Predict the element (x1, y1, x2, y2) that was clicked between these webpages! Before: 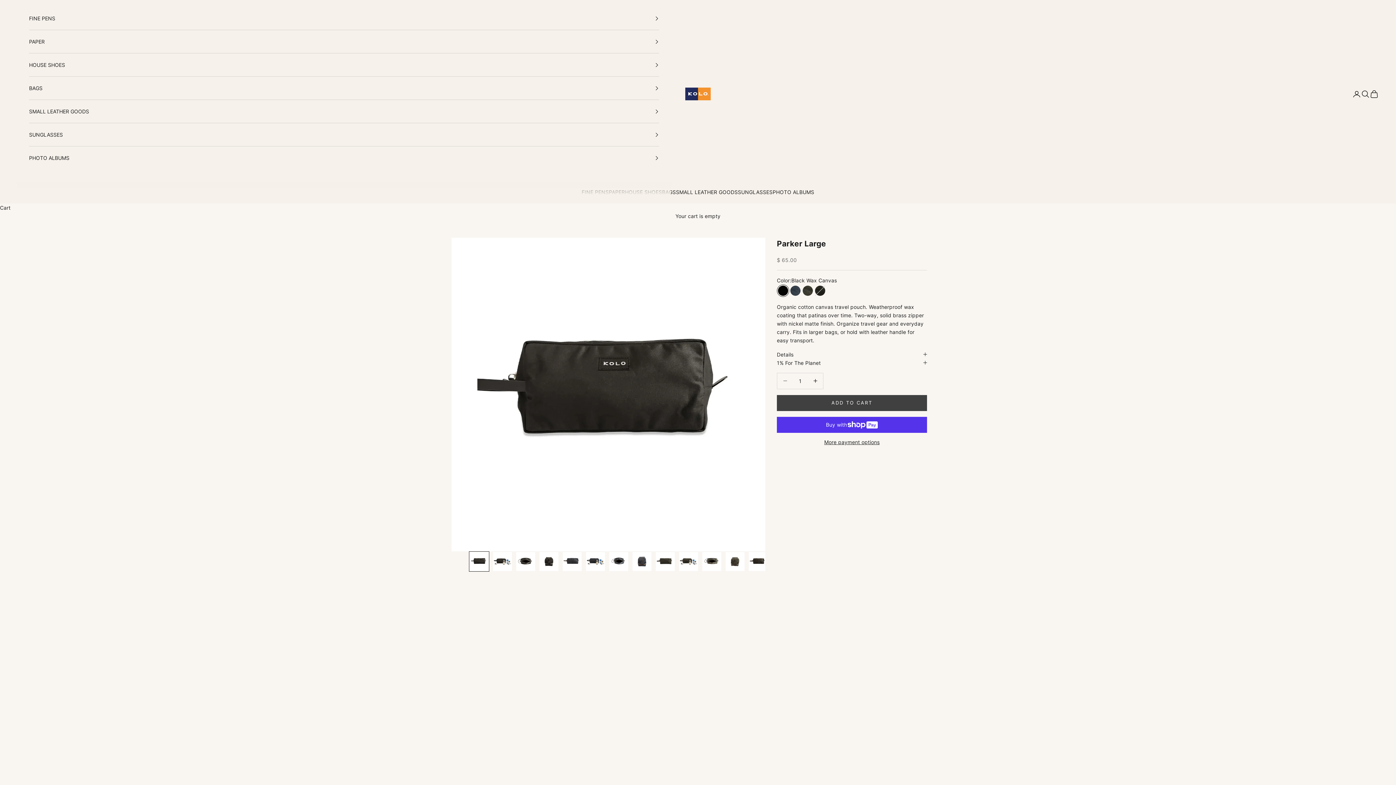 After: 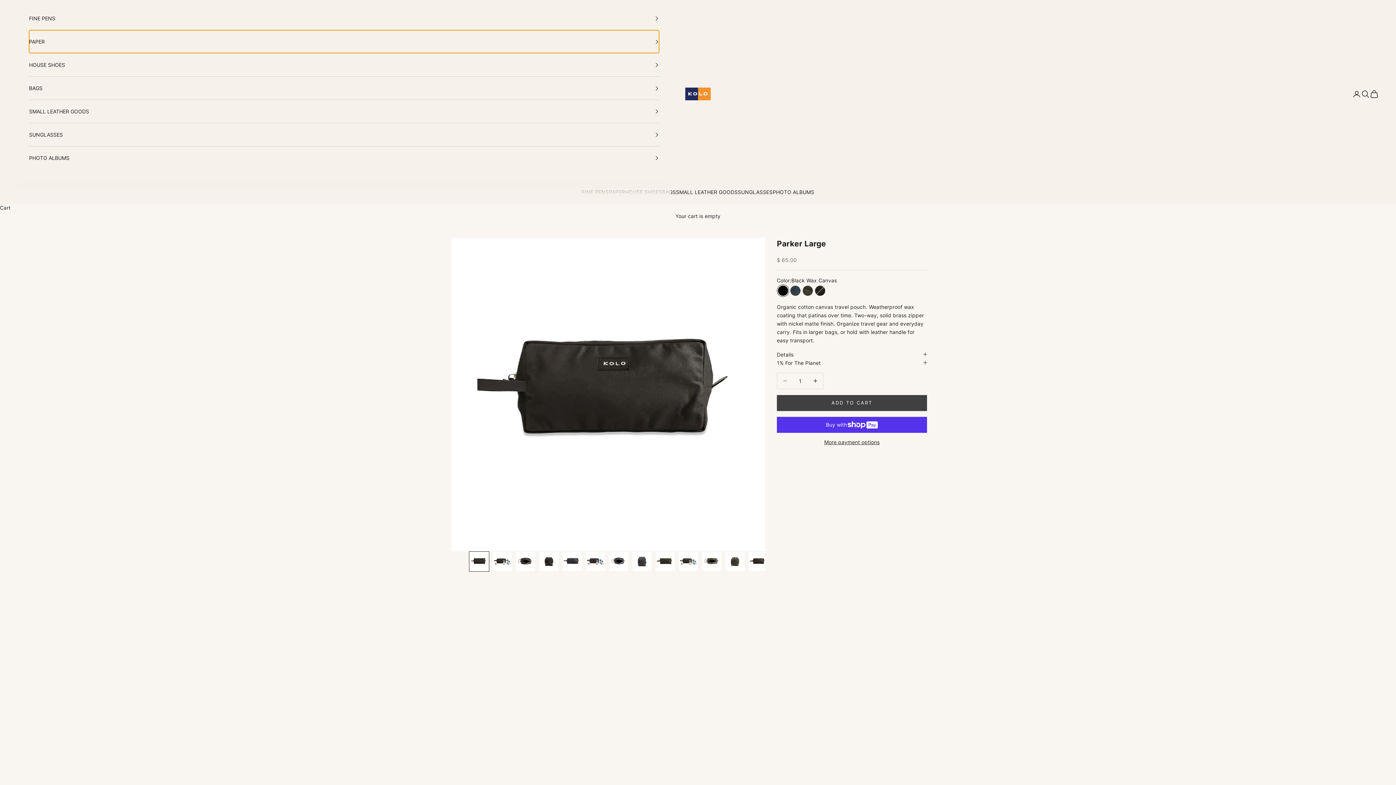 Action: label: PAPER bbox: (29, 30, 659, 53)